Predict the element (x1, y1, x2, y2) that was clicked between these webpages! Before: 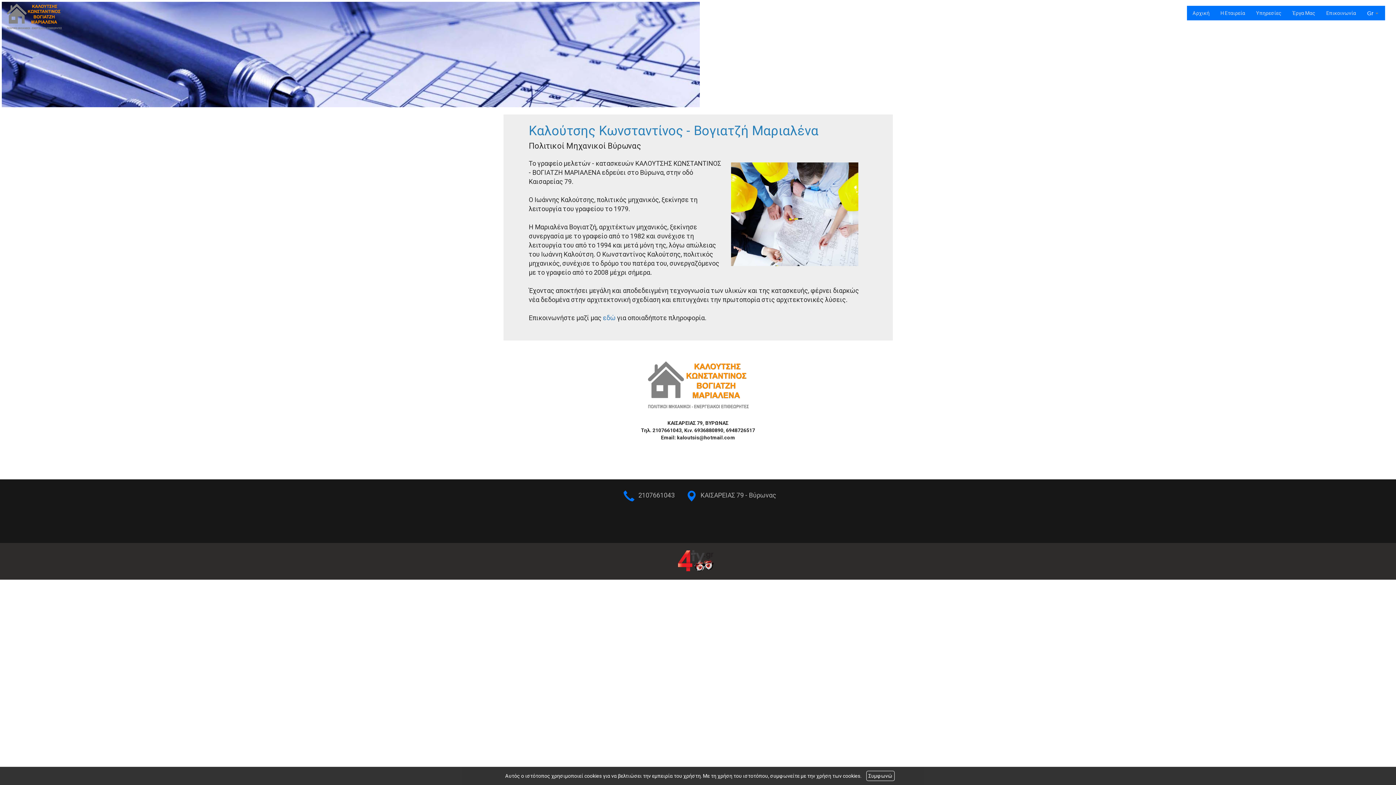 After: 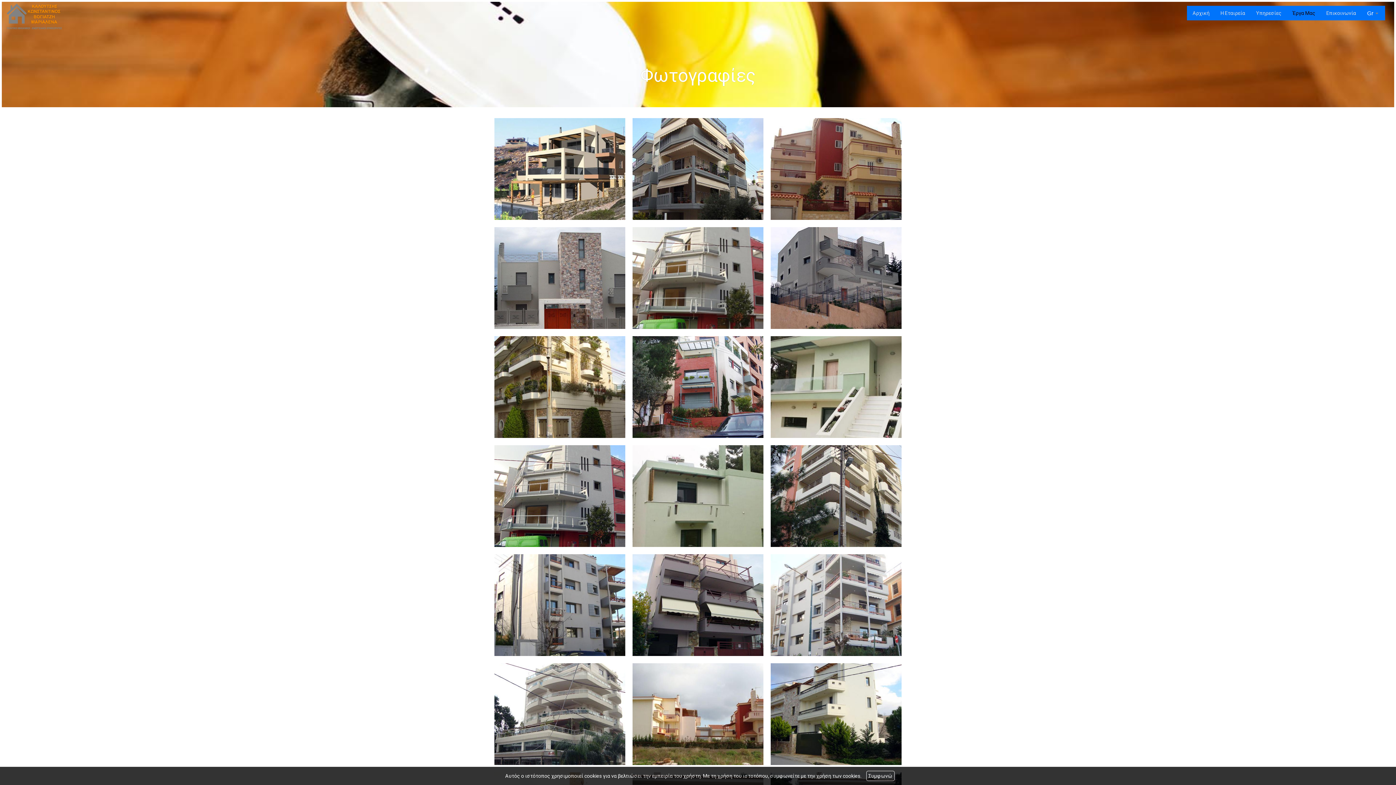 Action: bbox: (1287, 5, 1321, 20) label: Έργα Μας